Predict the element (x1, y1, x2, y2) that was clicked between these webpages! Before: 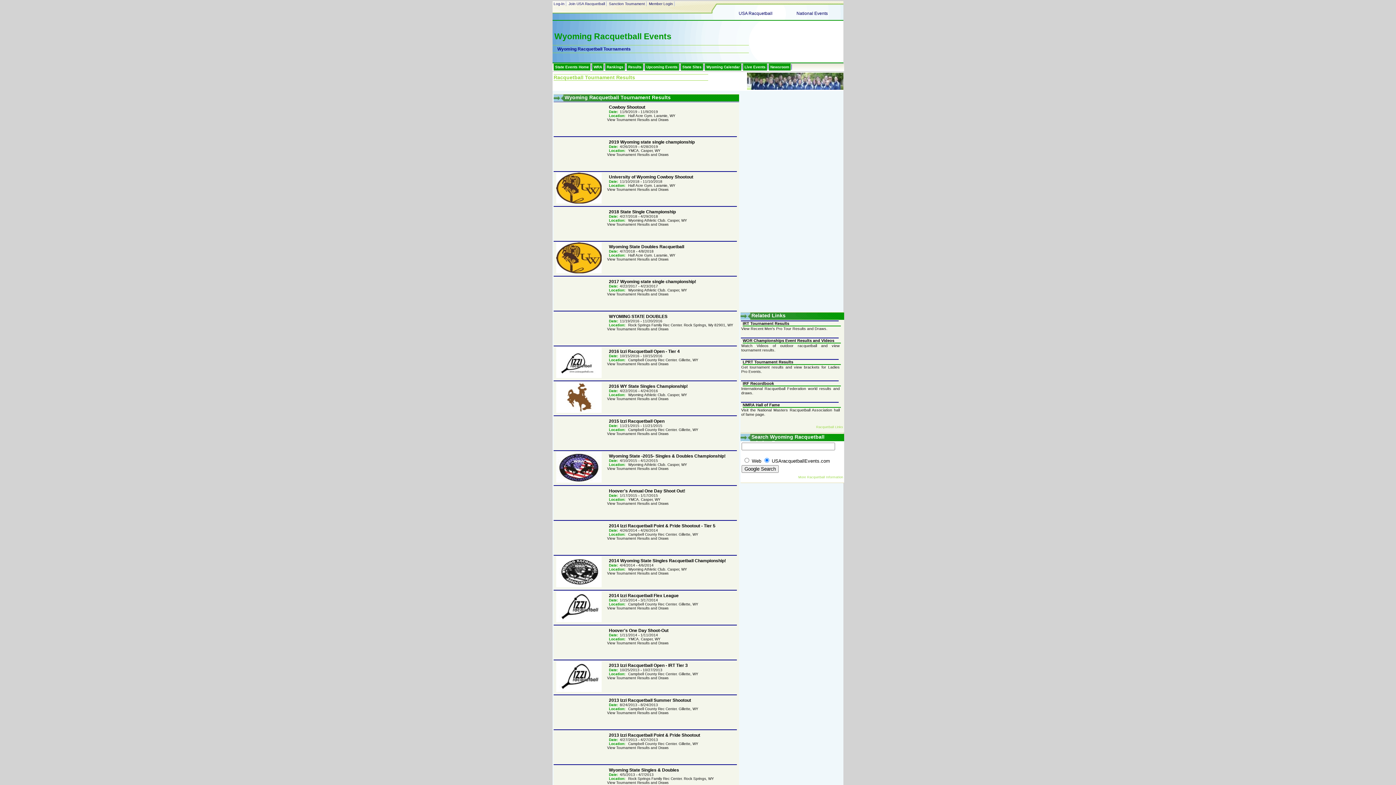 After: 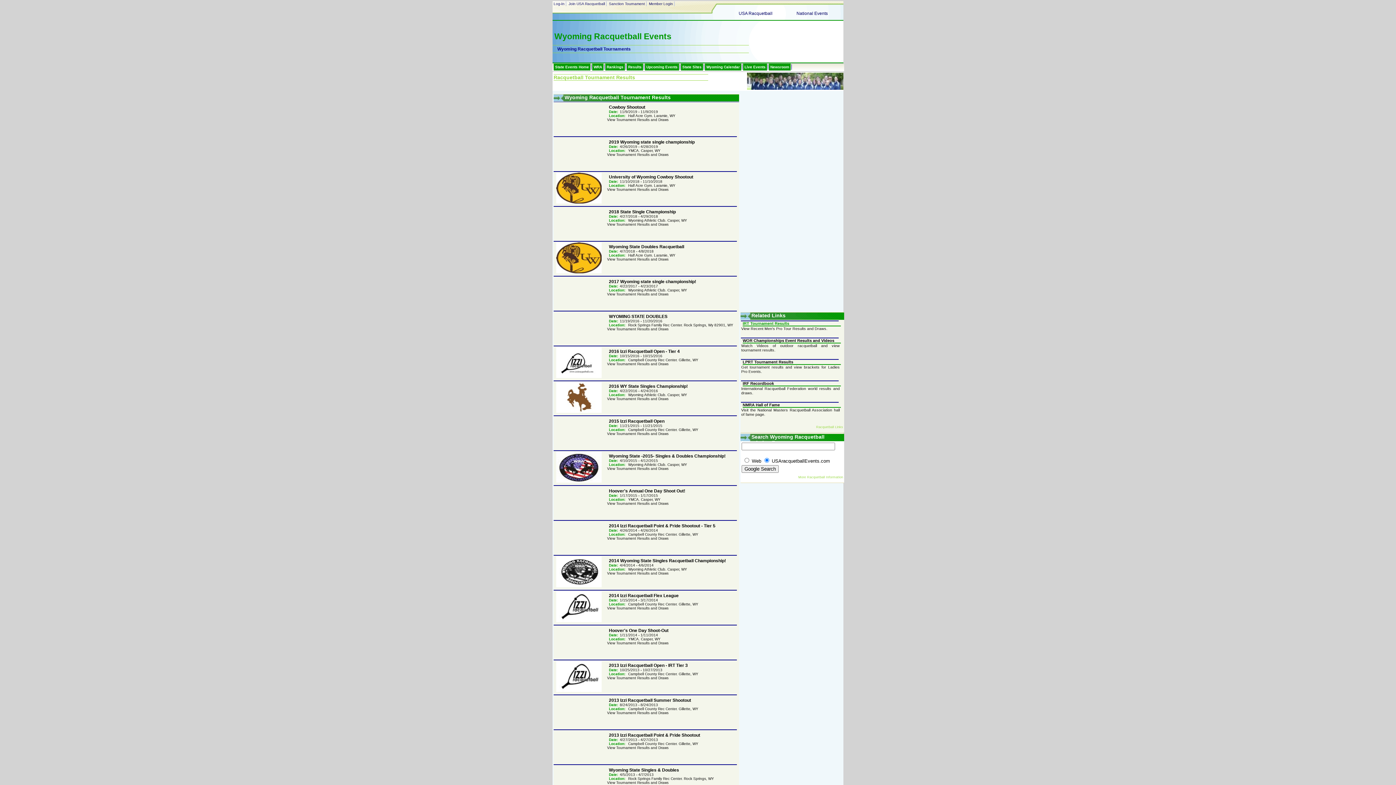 Action: bbox: (742, 321, 789, 325) label: IRT Tournament Results